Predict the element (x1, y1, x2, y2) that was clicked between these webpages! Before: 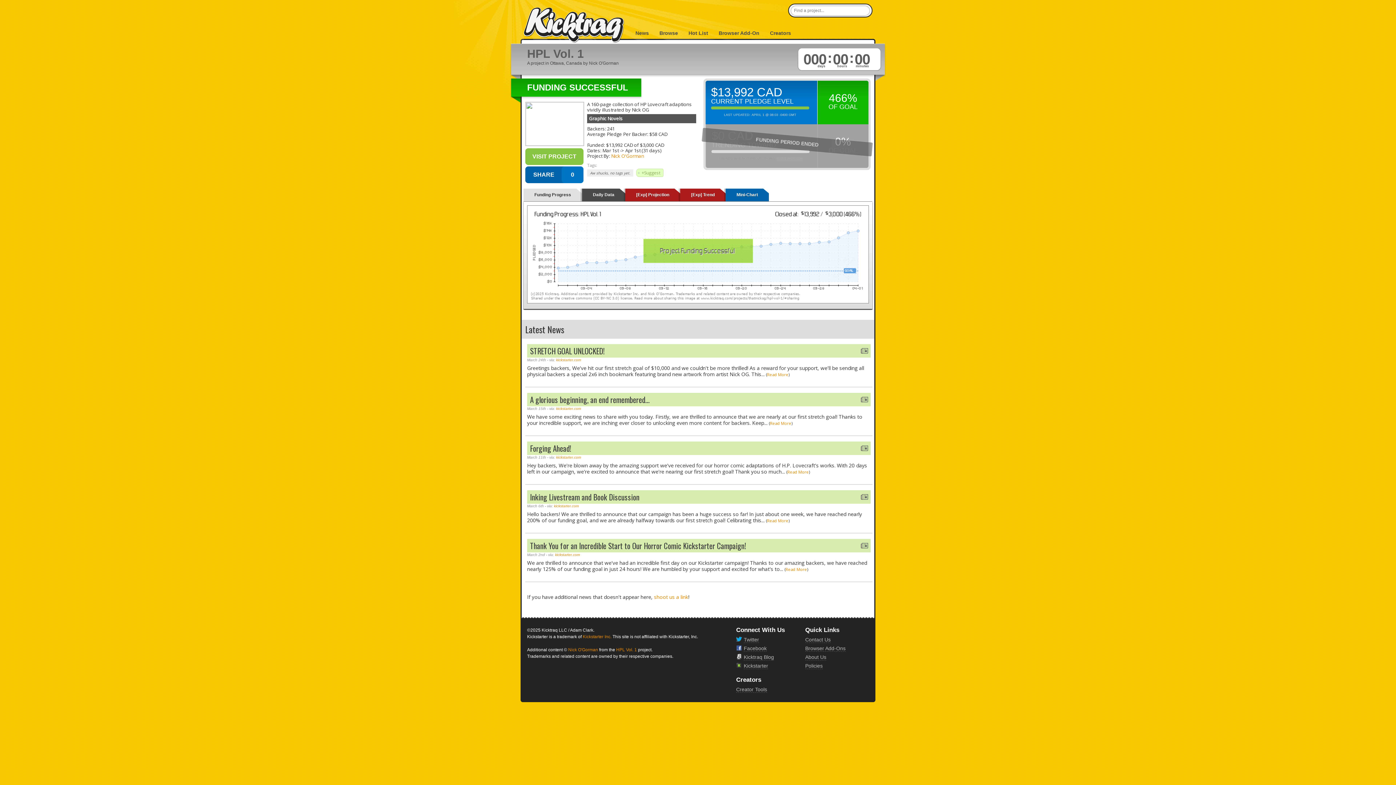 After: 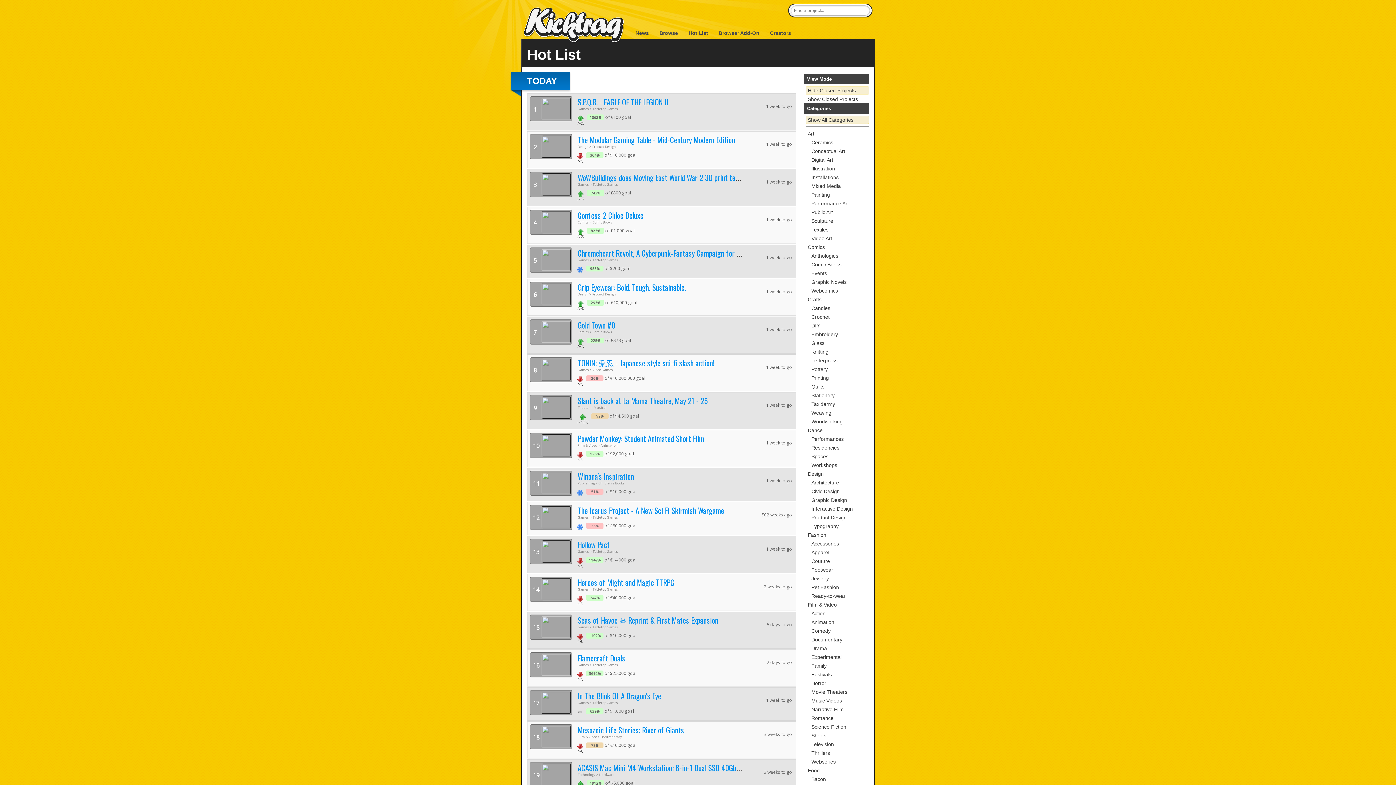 Action: label: Hot List bbox: (688, 30, 708, 36)